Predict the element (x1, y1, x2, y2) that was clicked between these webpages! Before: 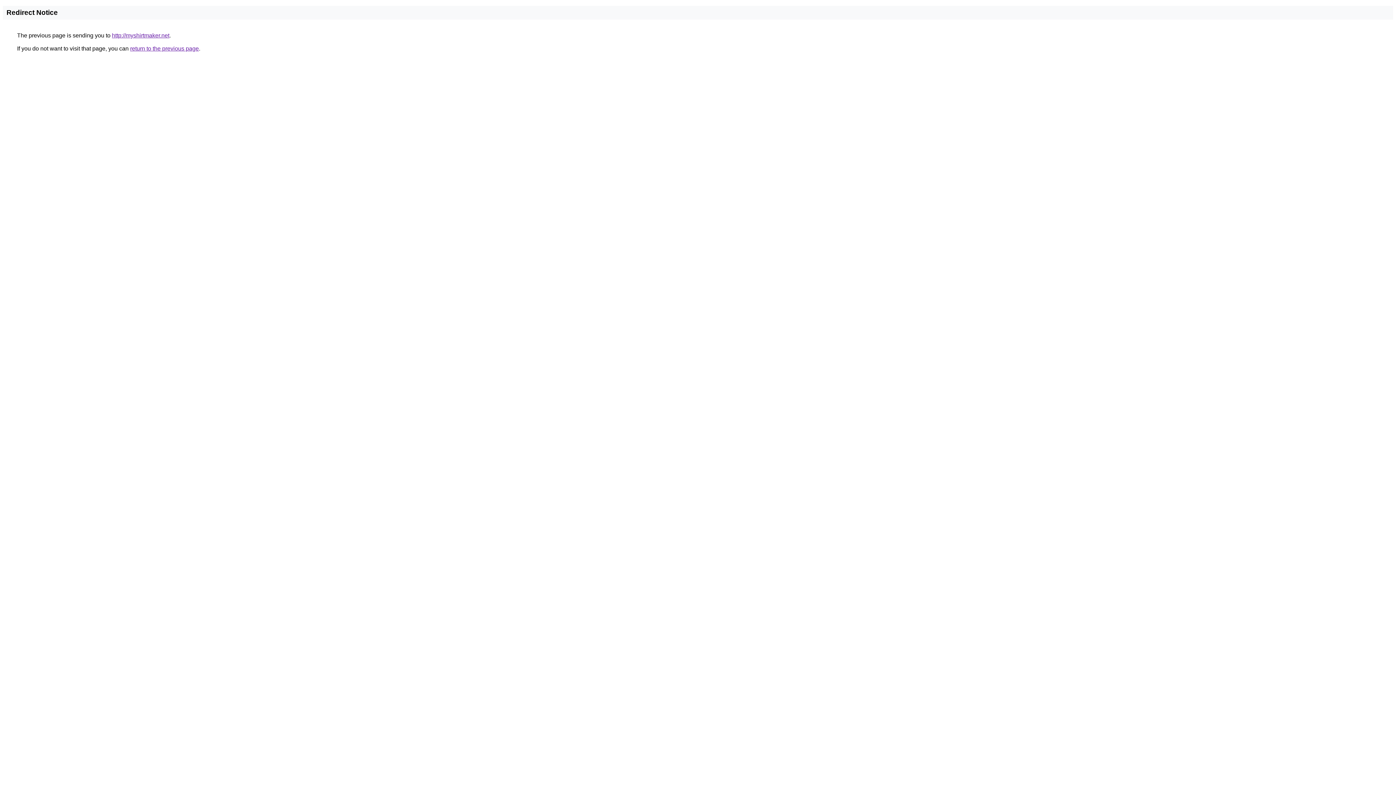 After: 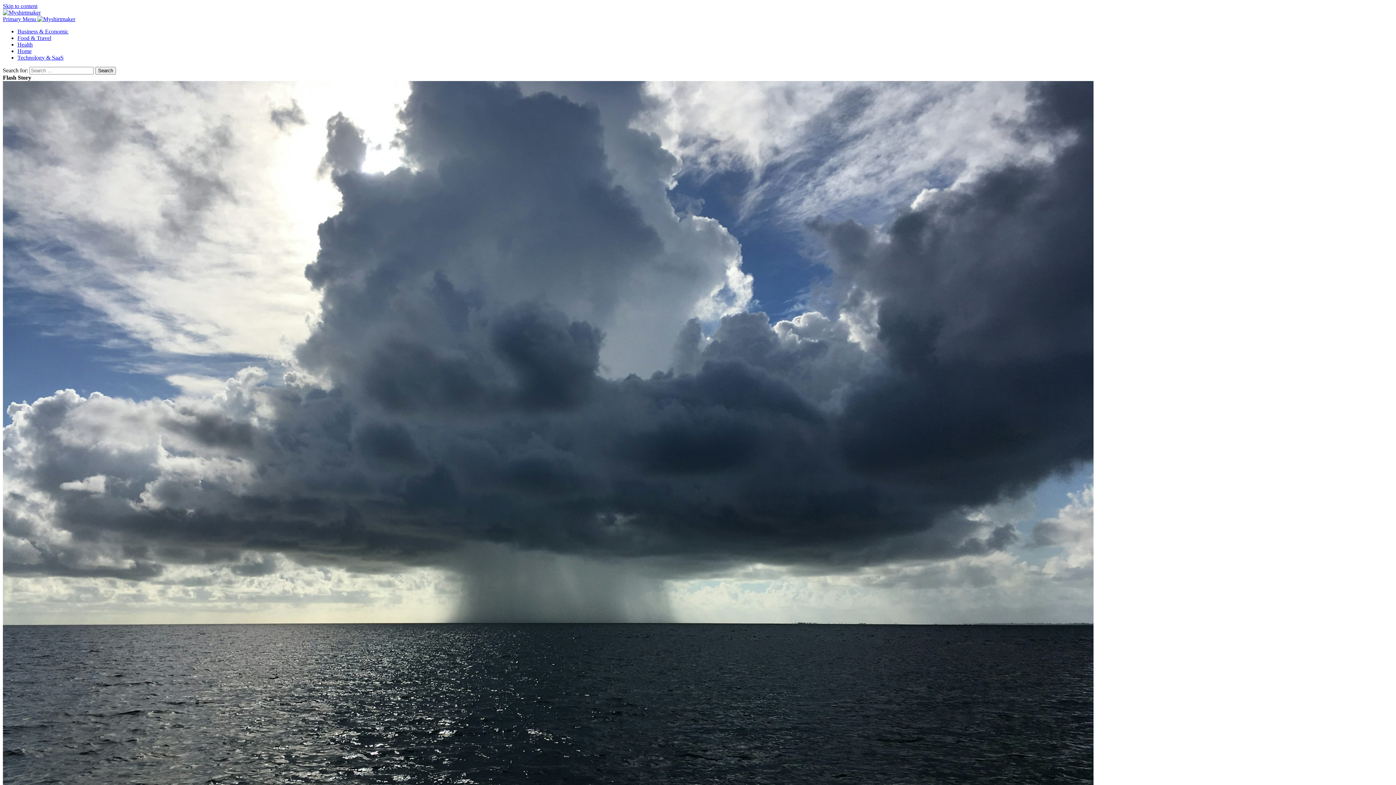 Action: label: http://myshirtmaker.net bbox: (112, 32, 169, 38)